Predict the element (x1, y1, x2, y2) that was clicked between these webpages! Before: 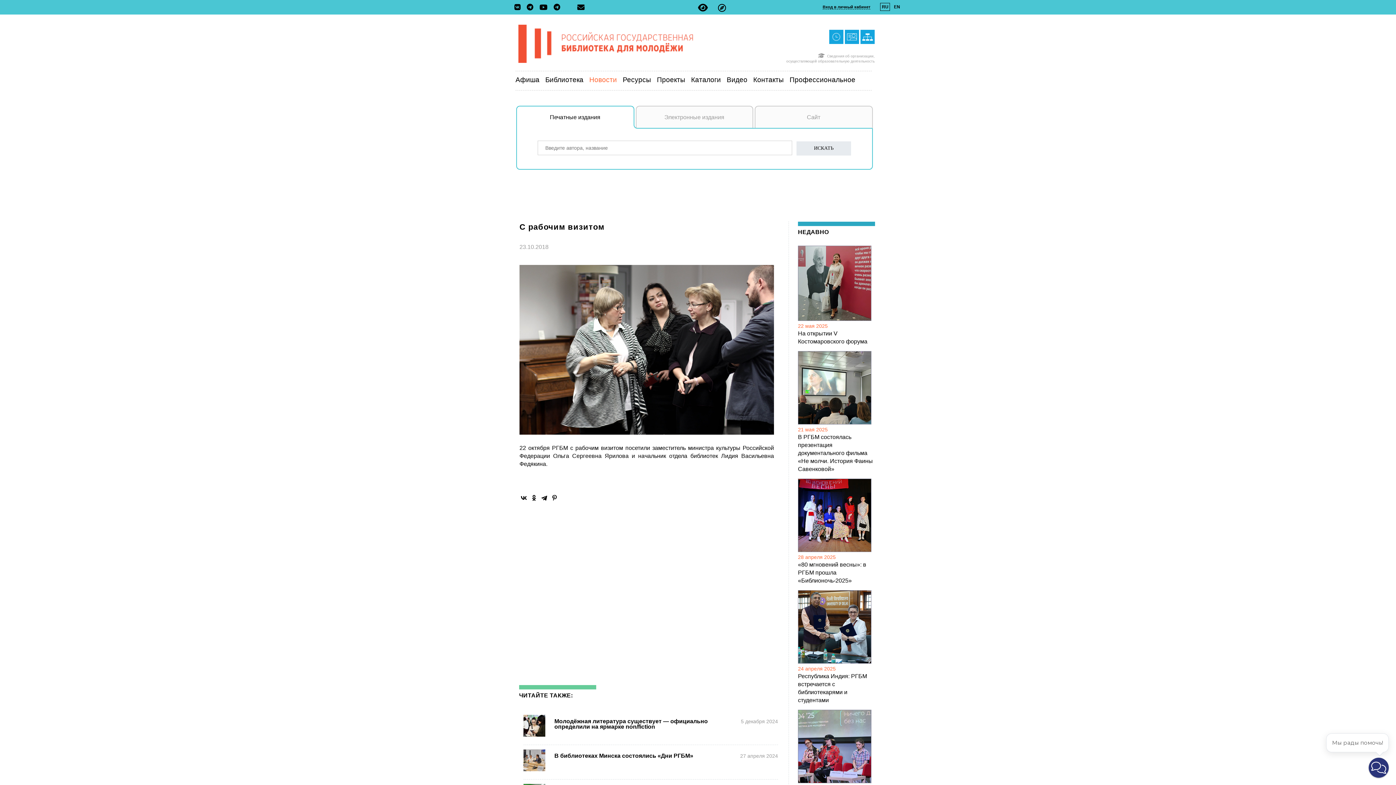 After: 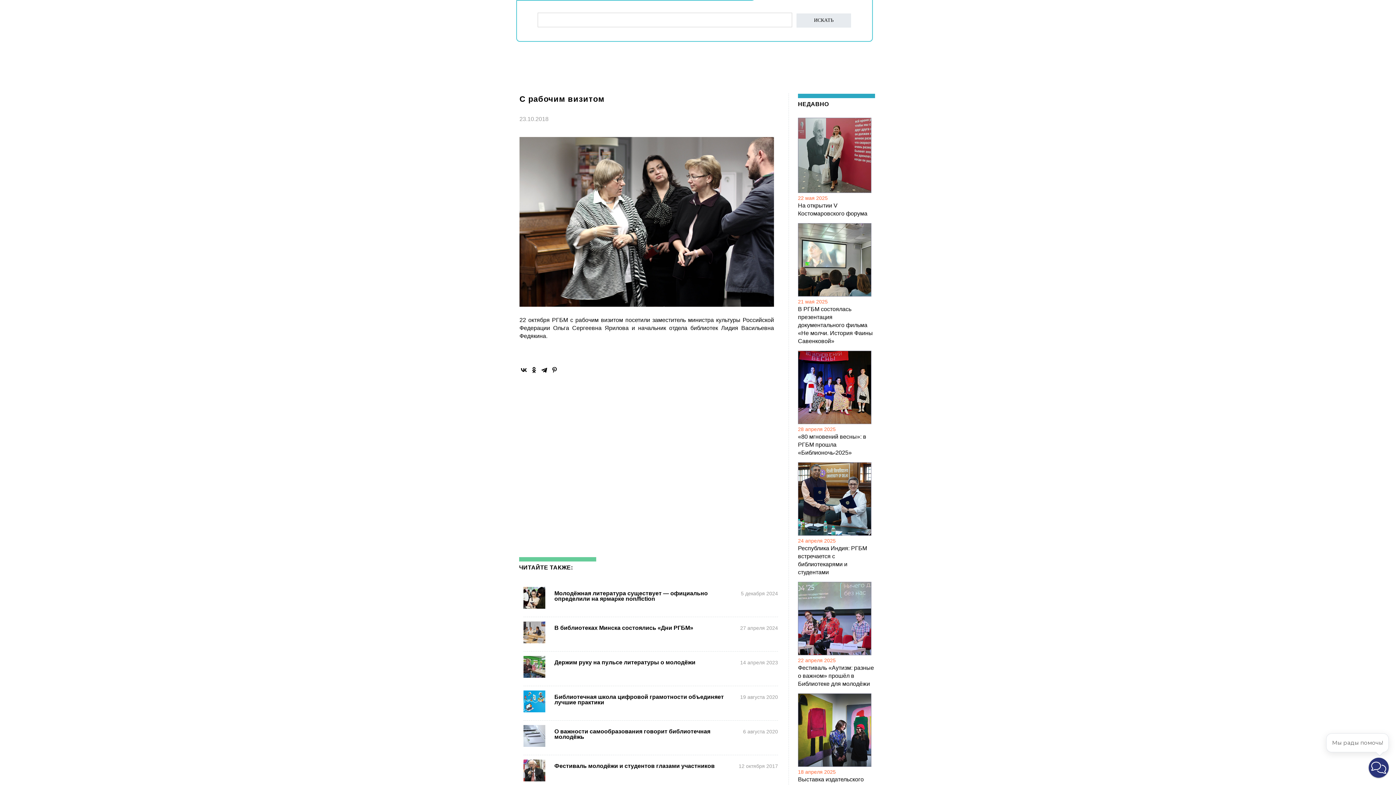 Action: label: Сайт bbox: (754, 105, 872, 128)